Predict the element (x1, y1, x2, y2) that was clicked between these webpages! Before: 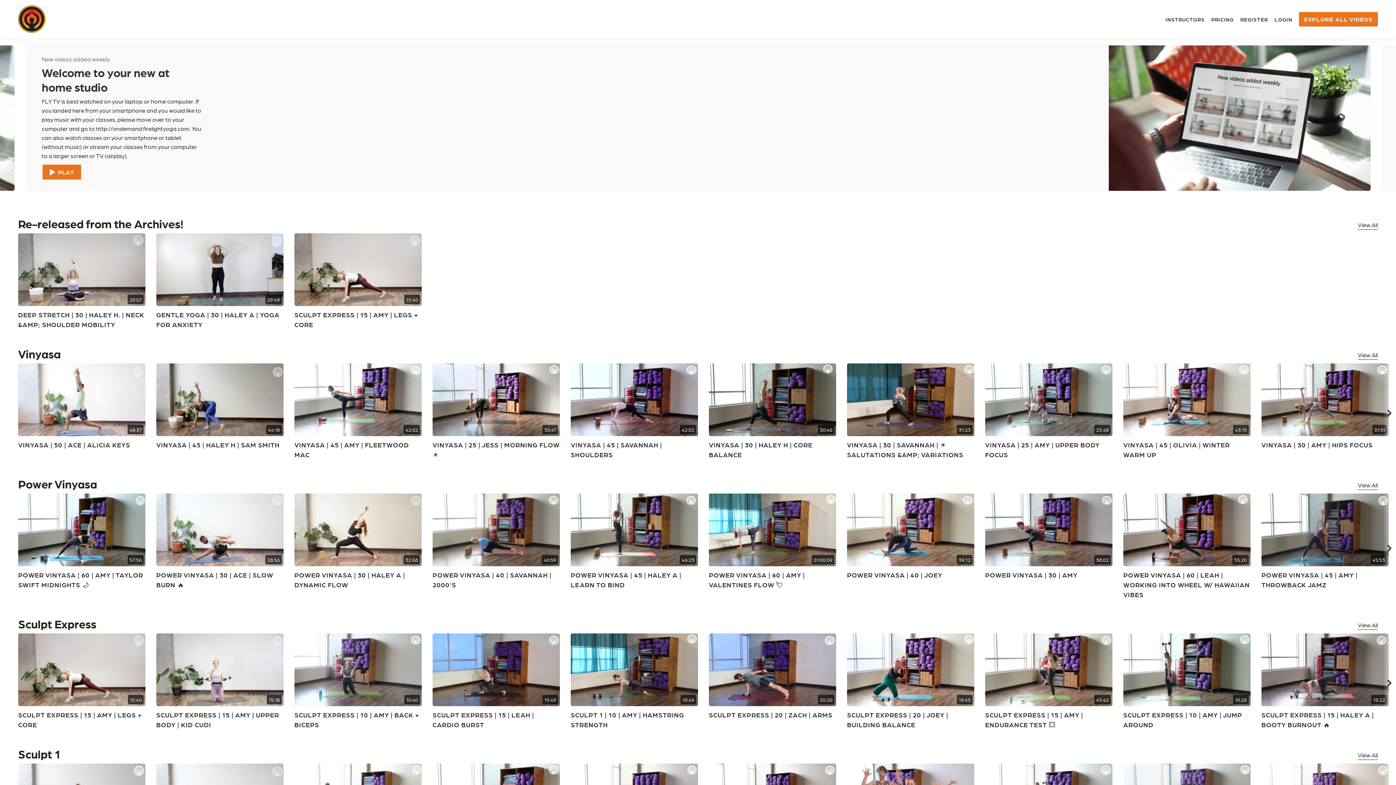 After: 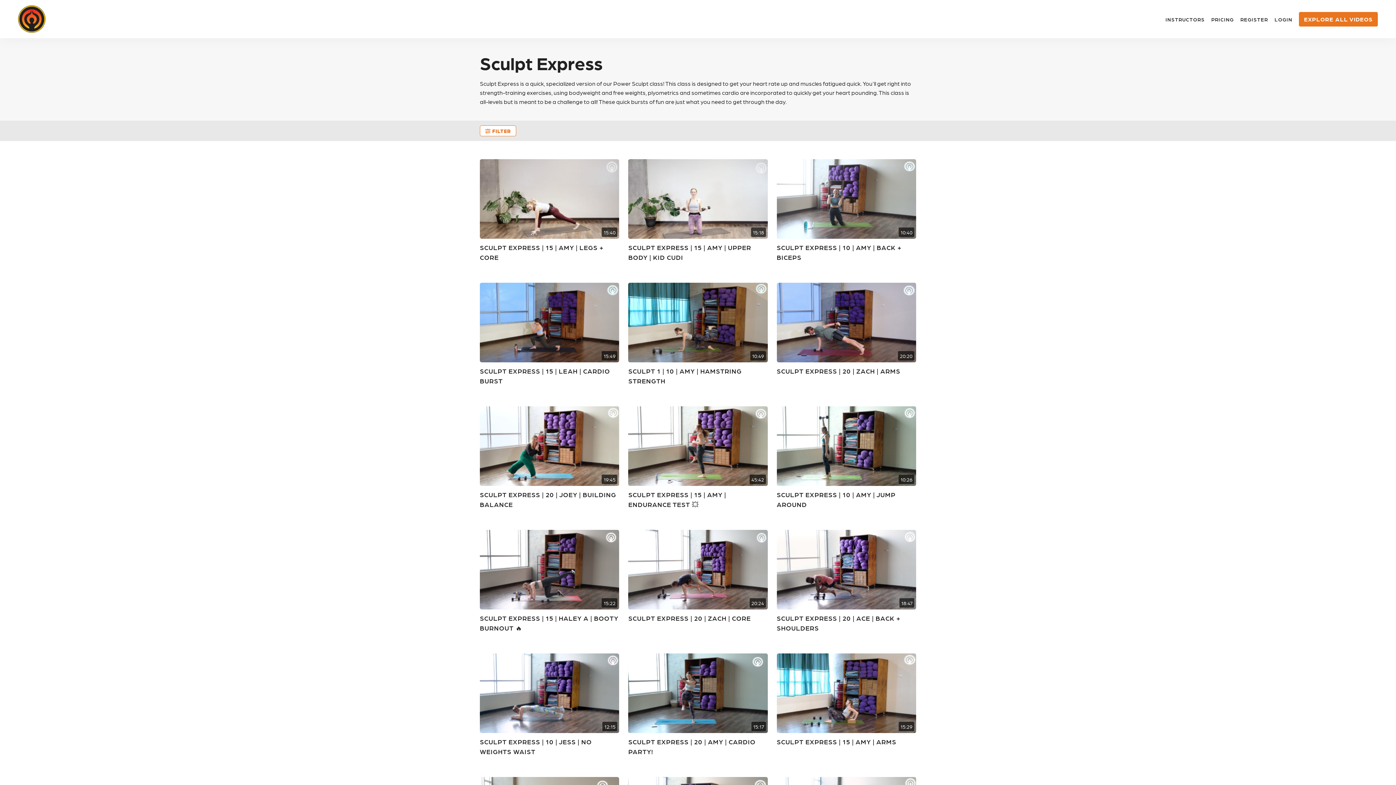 Action: bbox: (1358, 620, 1378, 630) label: View All